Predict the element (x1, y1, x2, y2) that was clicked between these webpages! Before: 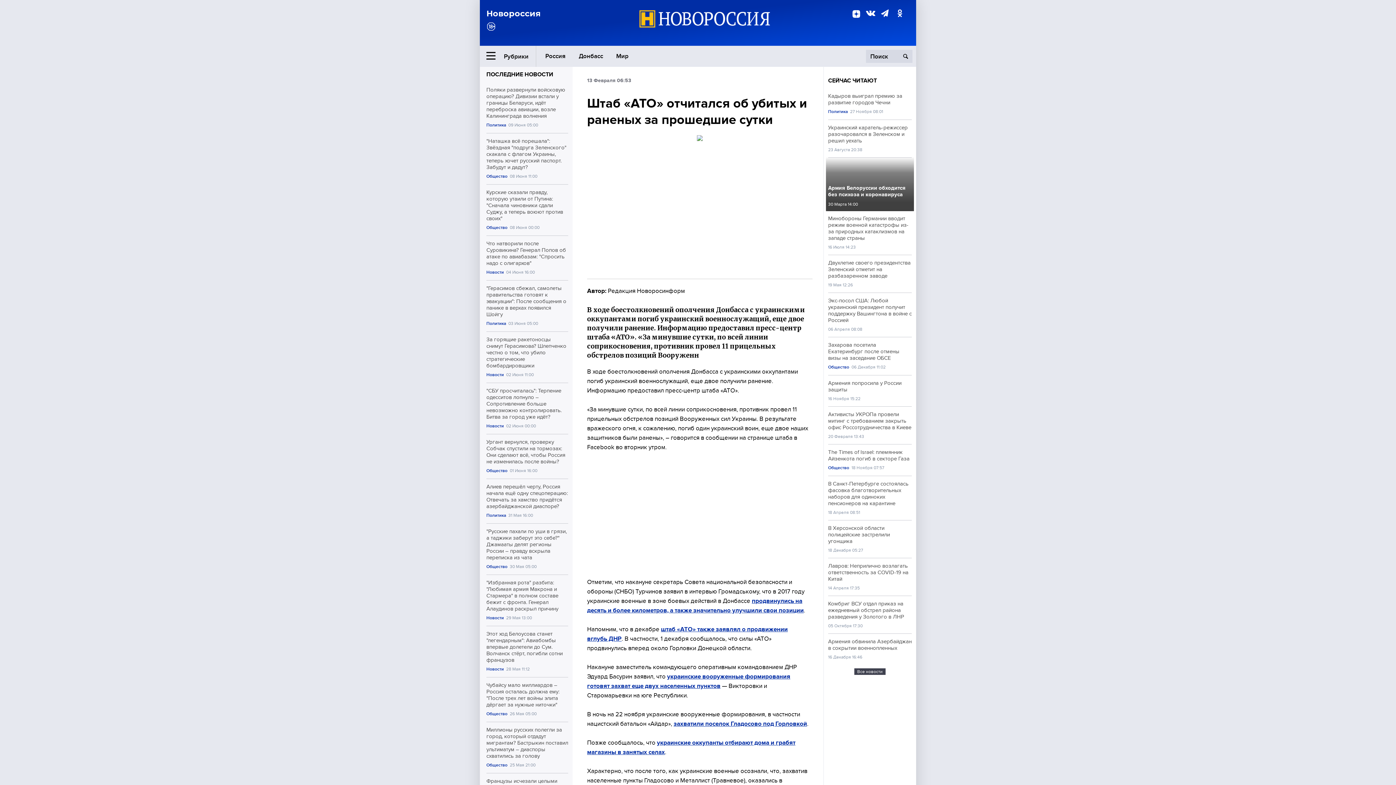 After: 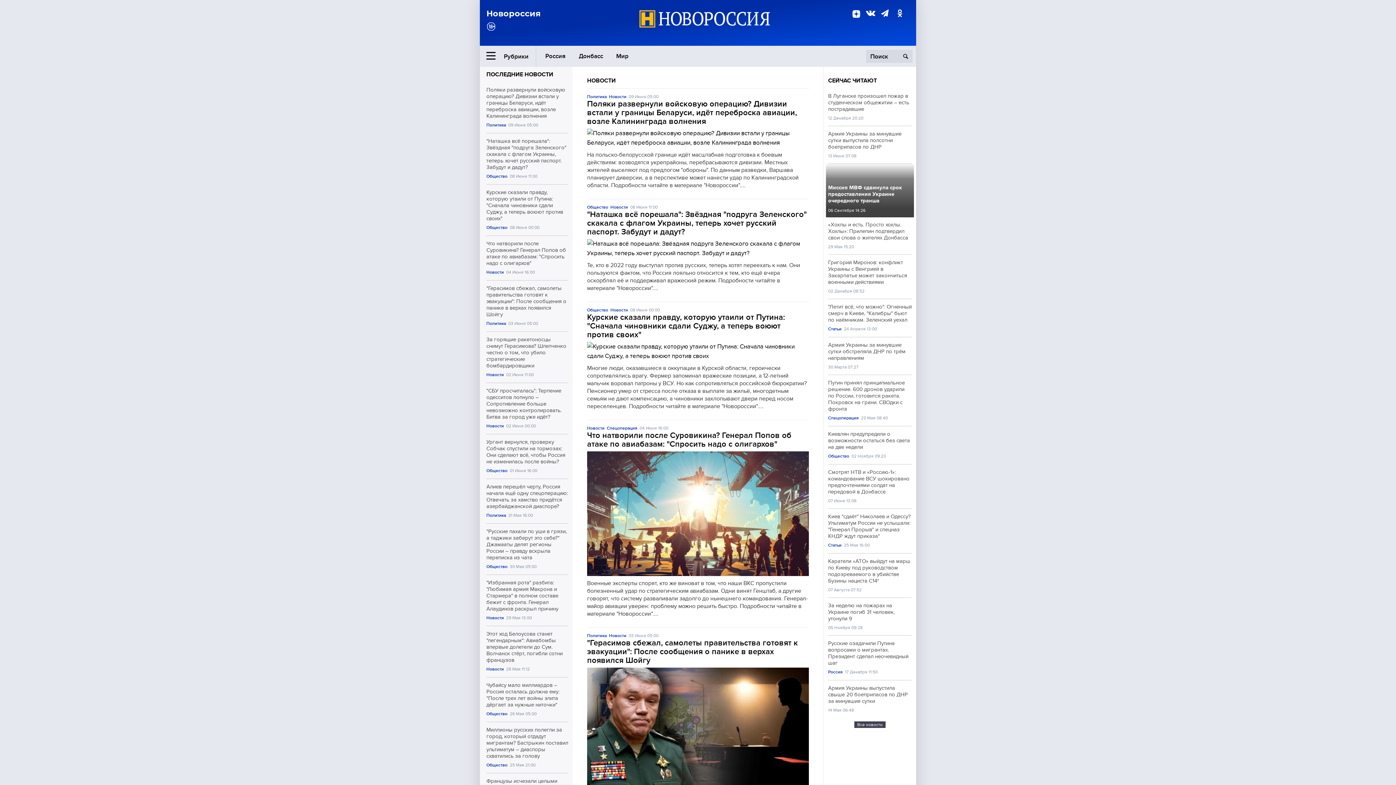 Action: label: Новости bbox: (486, 424, 504, 429)